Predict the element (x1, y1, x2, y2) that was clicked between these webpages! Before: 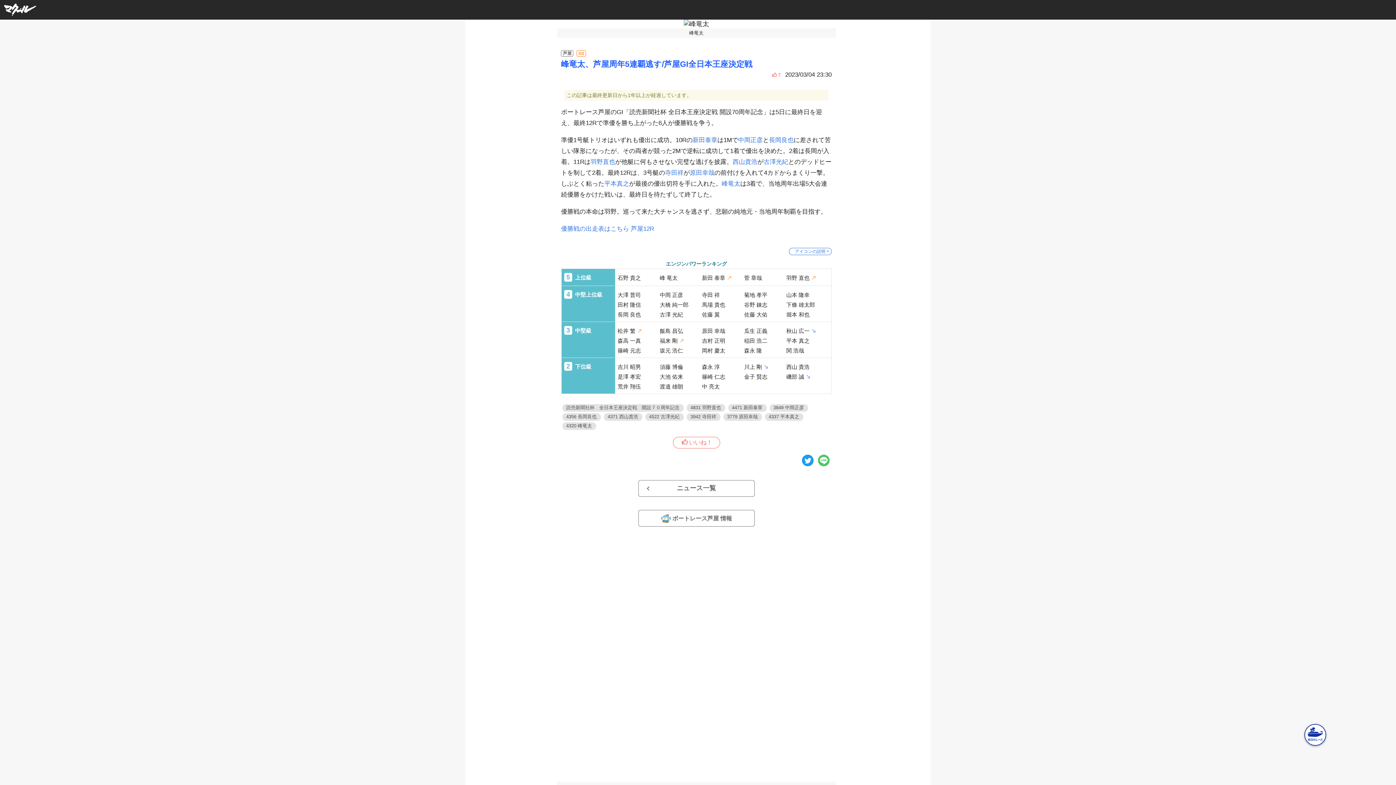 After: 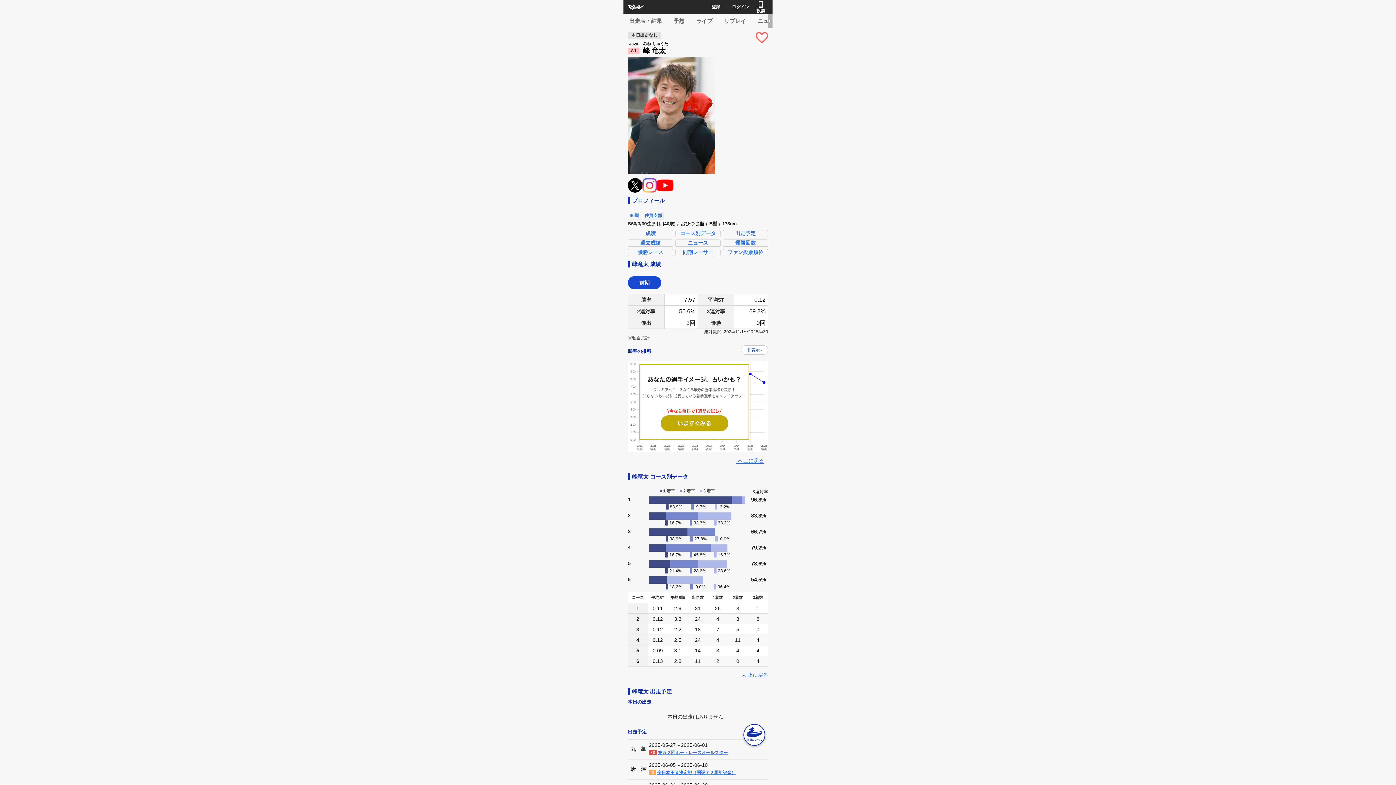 Action: label: 峰竜太 bbox: (721, 180, 740, 187)